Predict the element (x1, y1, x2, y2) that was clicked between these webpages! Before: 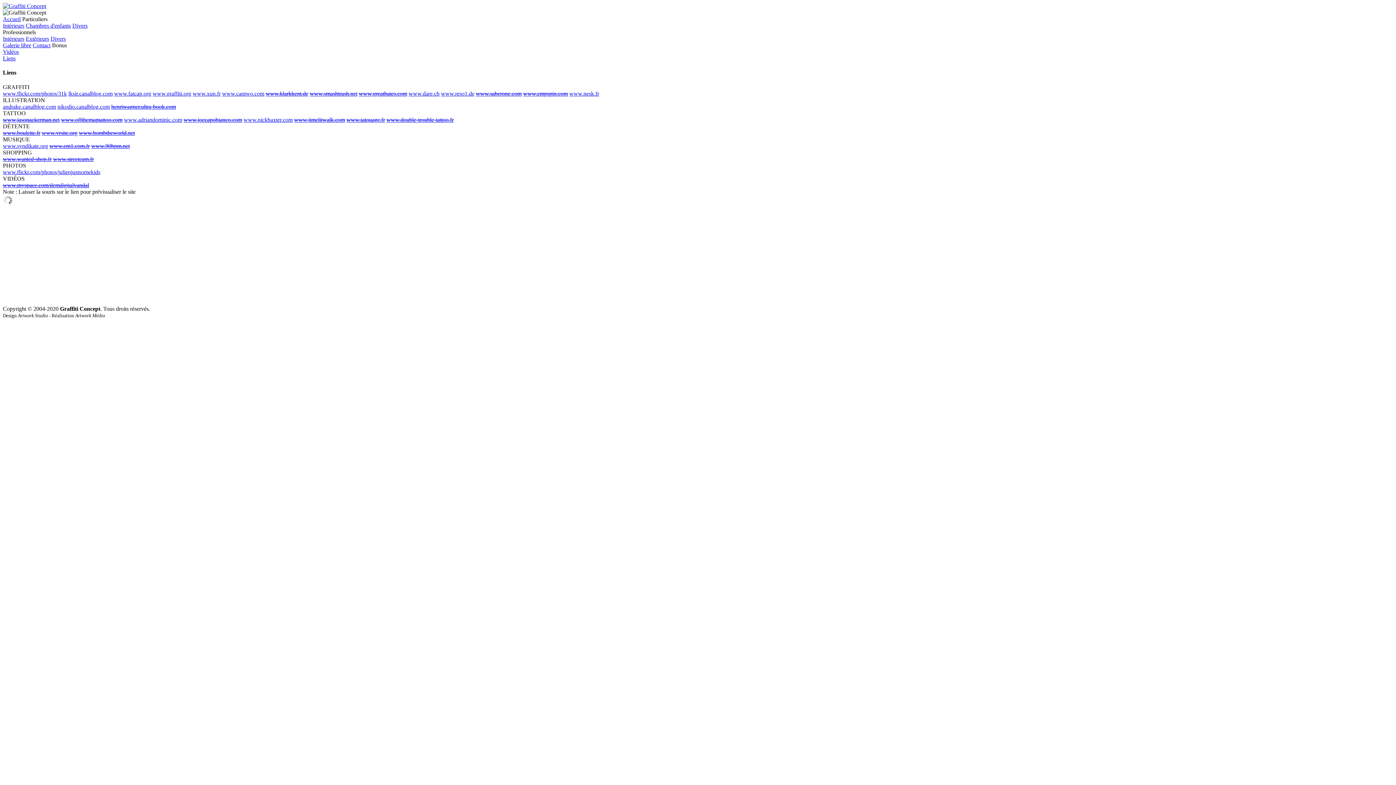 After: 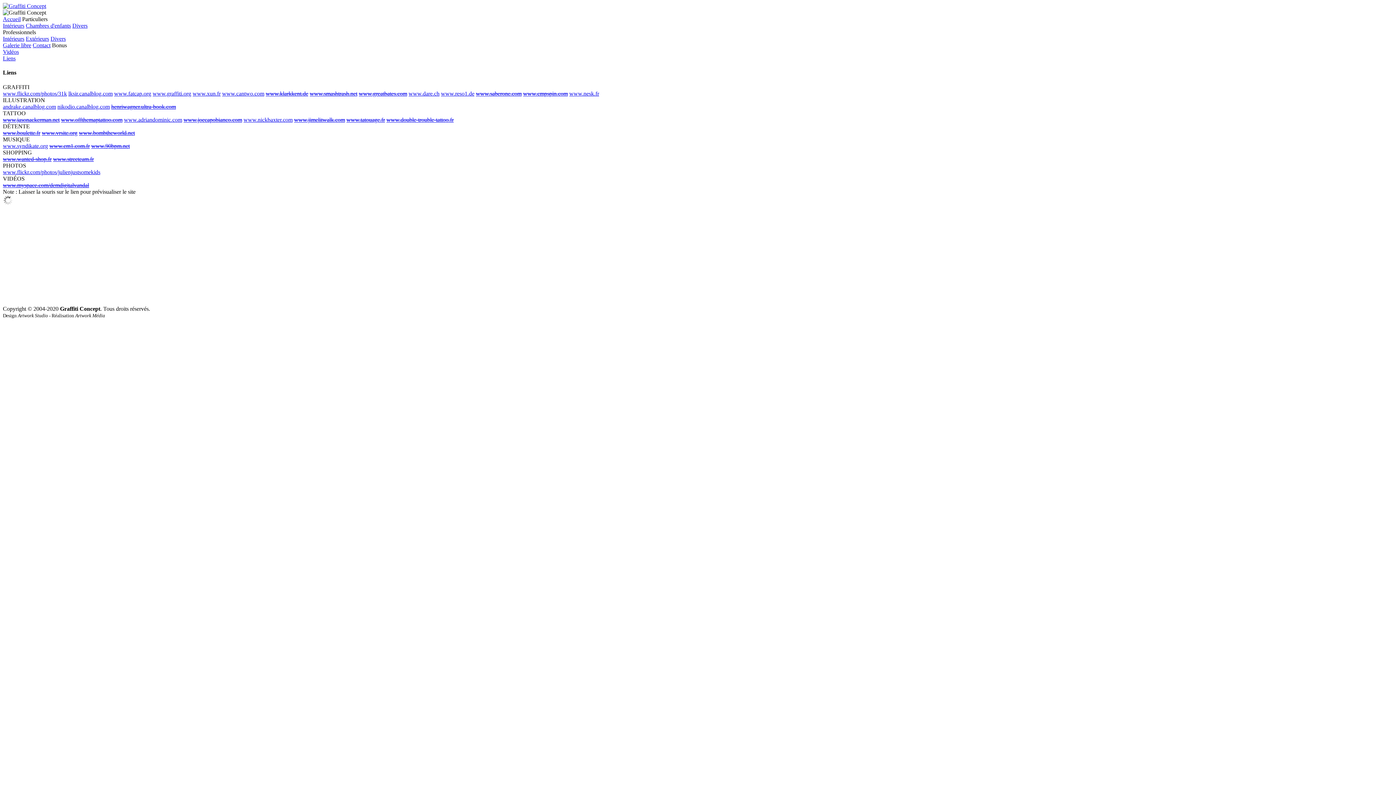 Action: label: GRAFFITI bbox: (2, 83, 29, 90)